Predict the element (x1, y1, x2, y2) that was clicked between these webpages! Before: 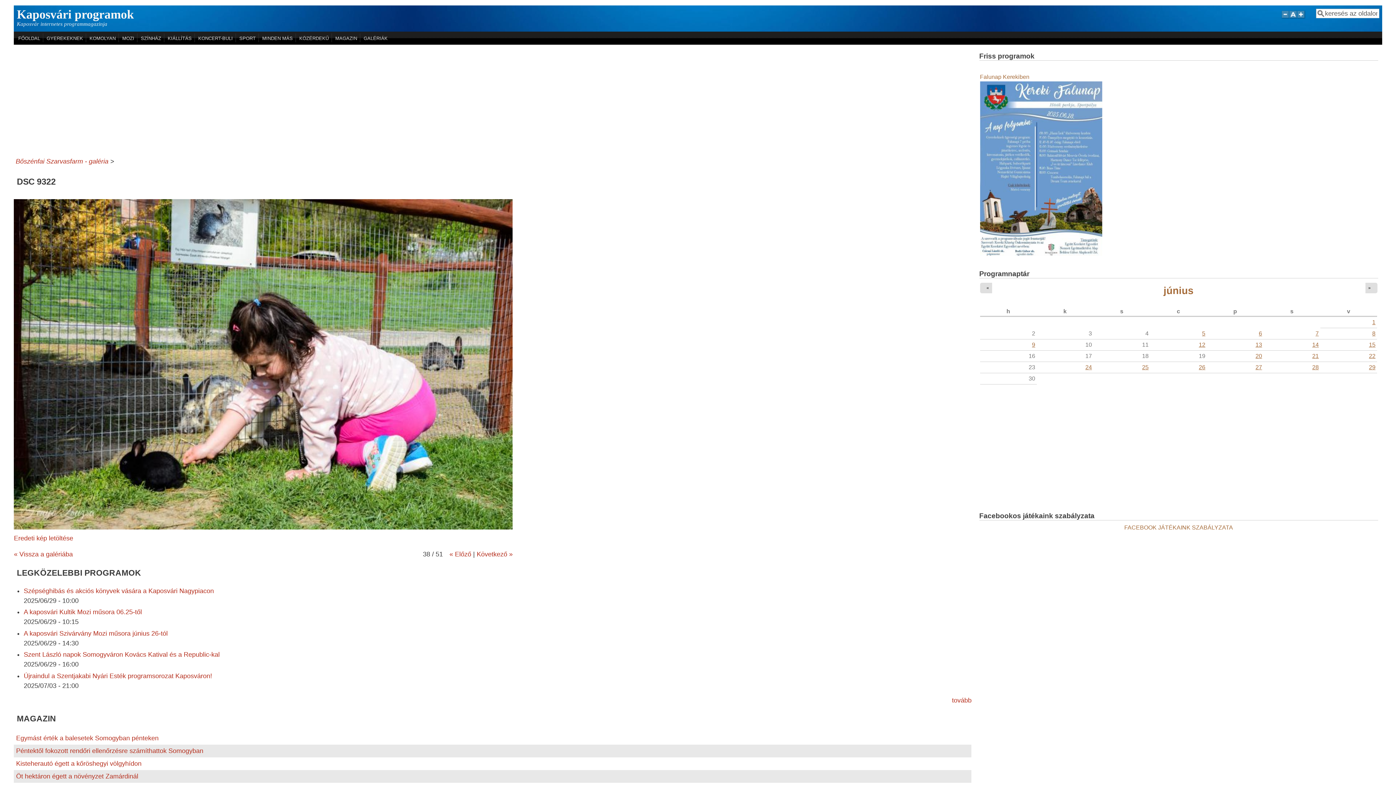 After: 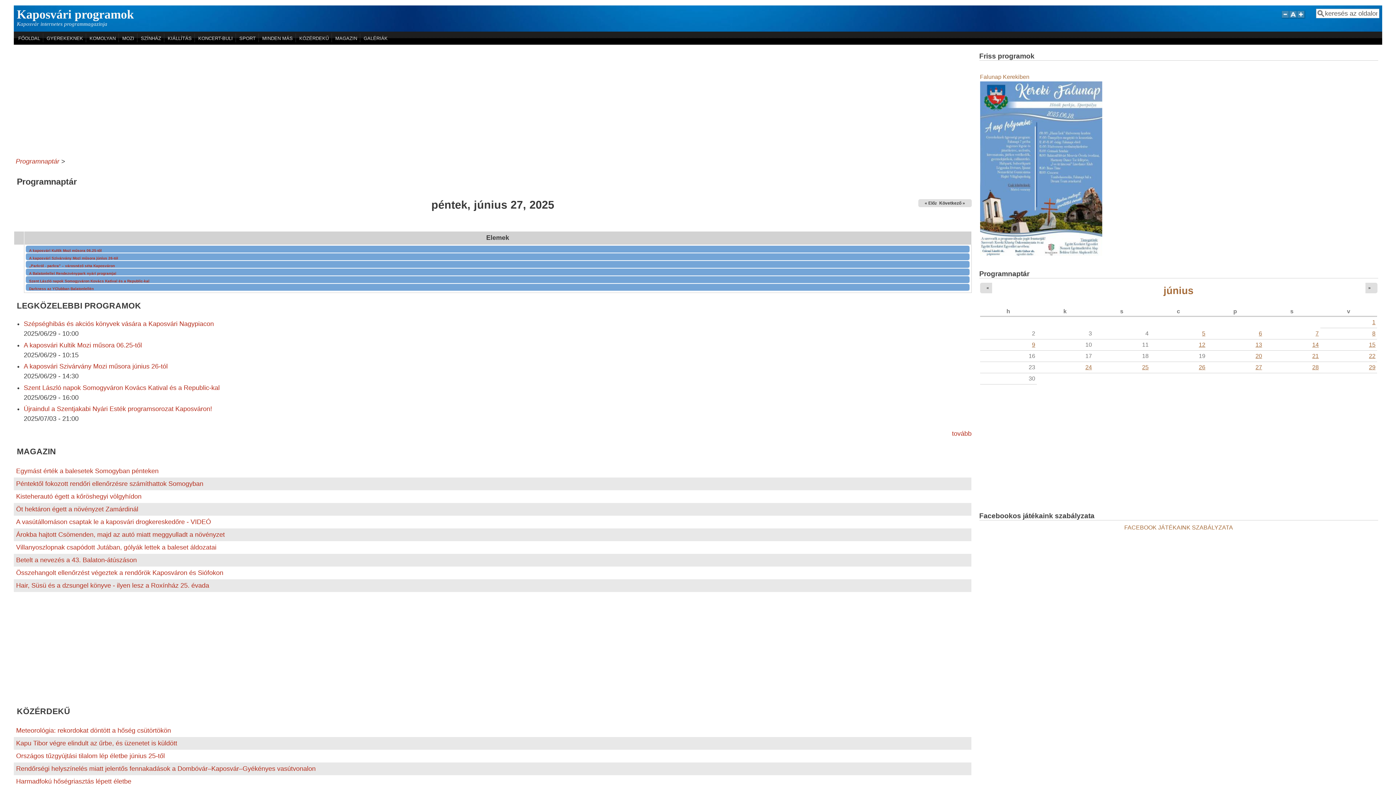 Action: label: 27 bbox: (1255, 364, 1262, 370)